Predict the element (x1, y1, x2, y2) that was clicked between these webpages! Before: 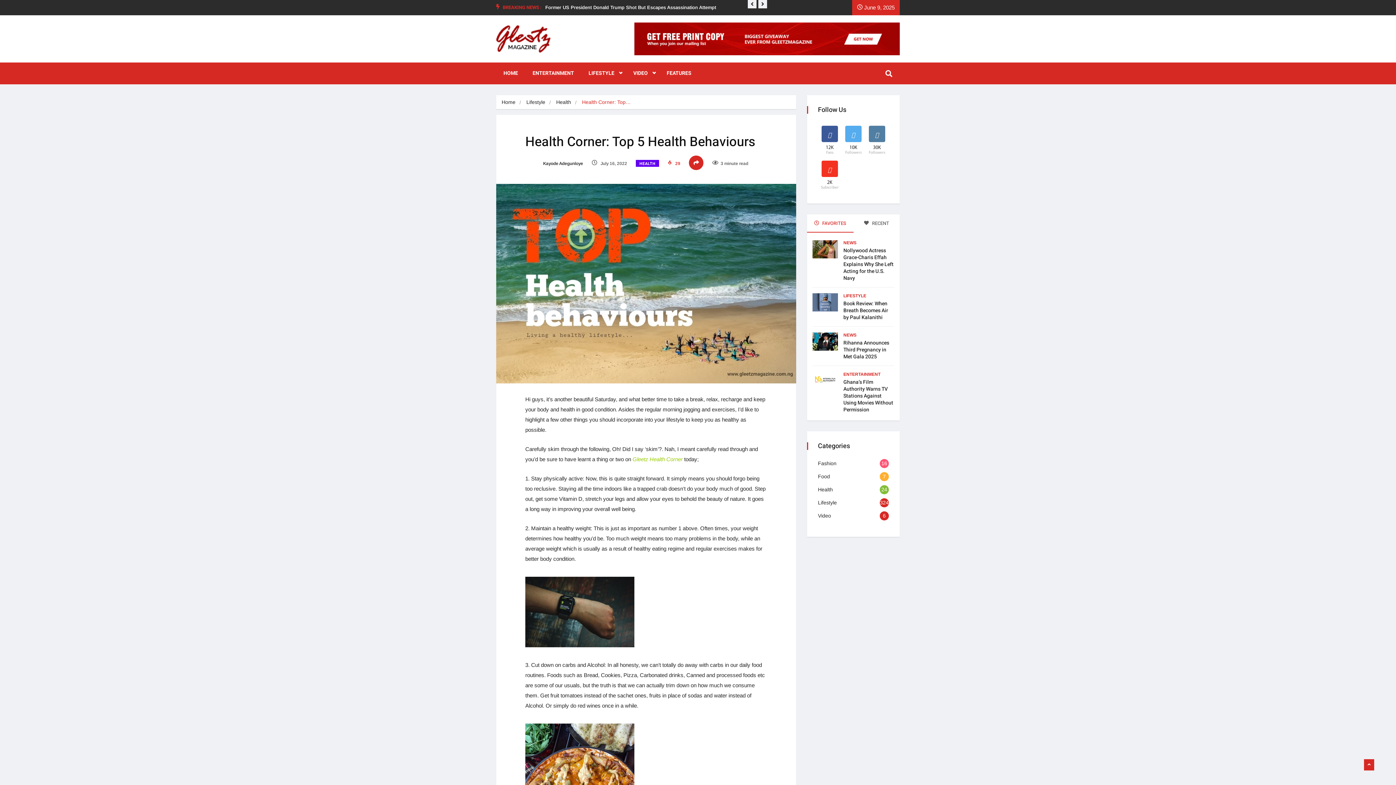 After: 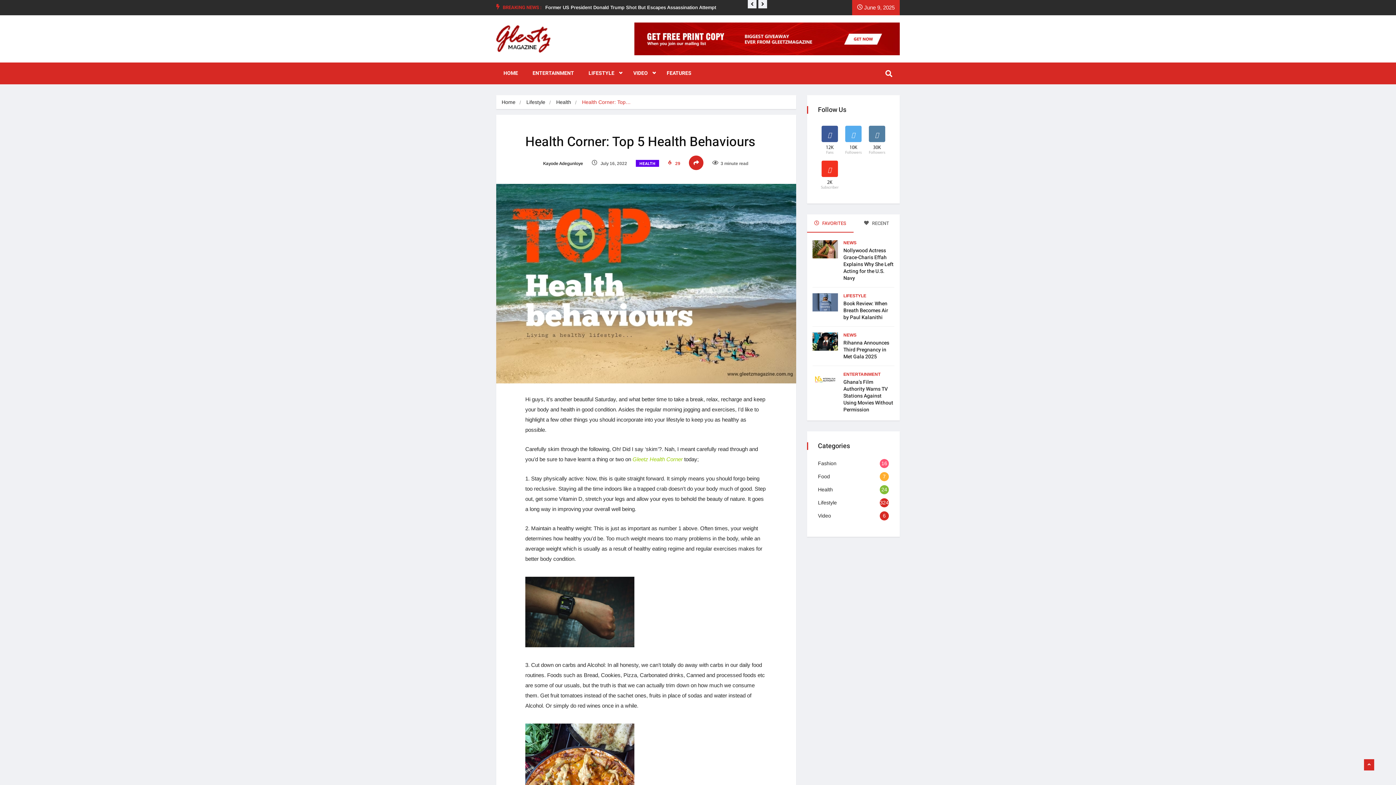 Action: bbox: (634, 35, 900, 41)